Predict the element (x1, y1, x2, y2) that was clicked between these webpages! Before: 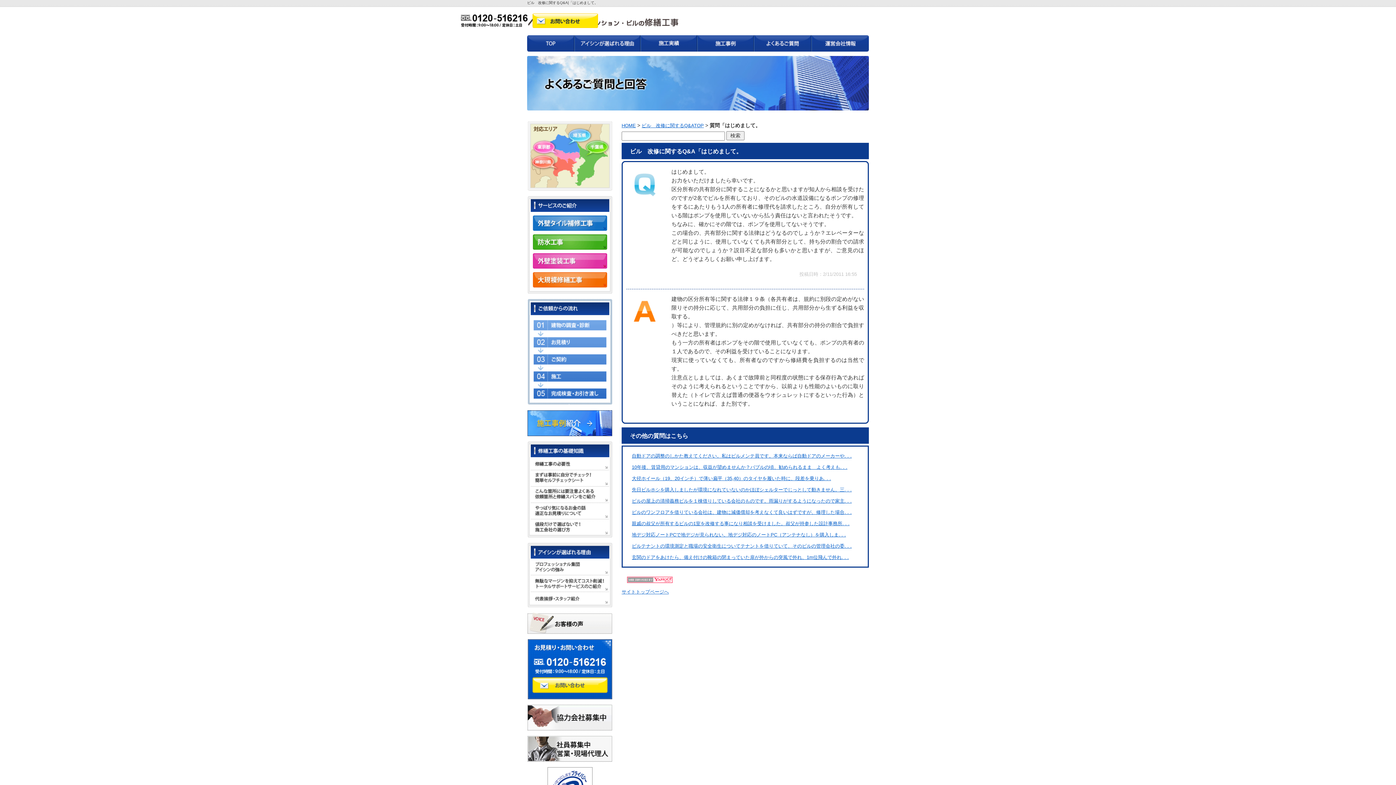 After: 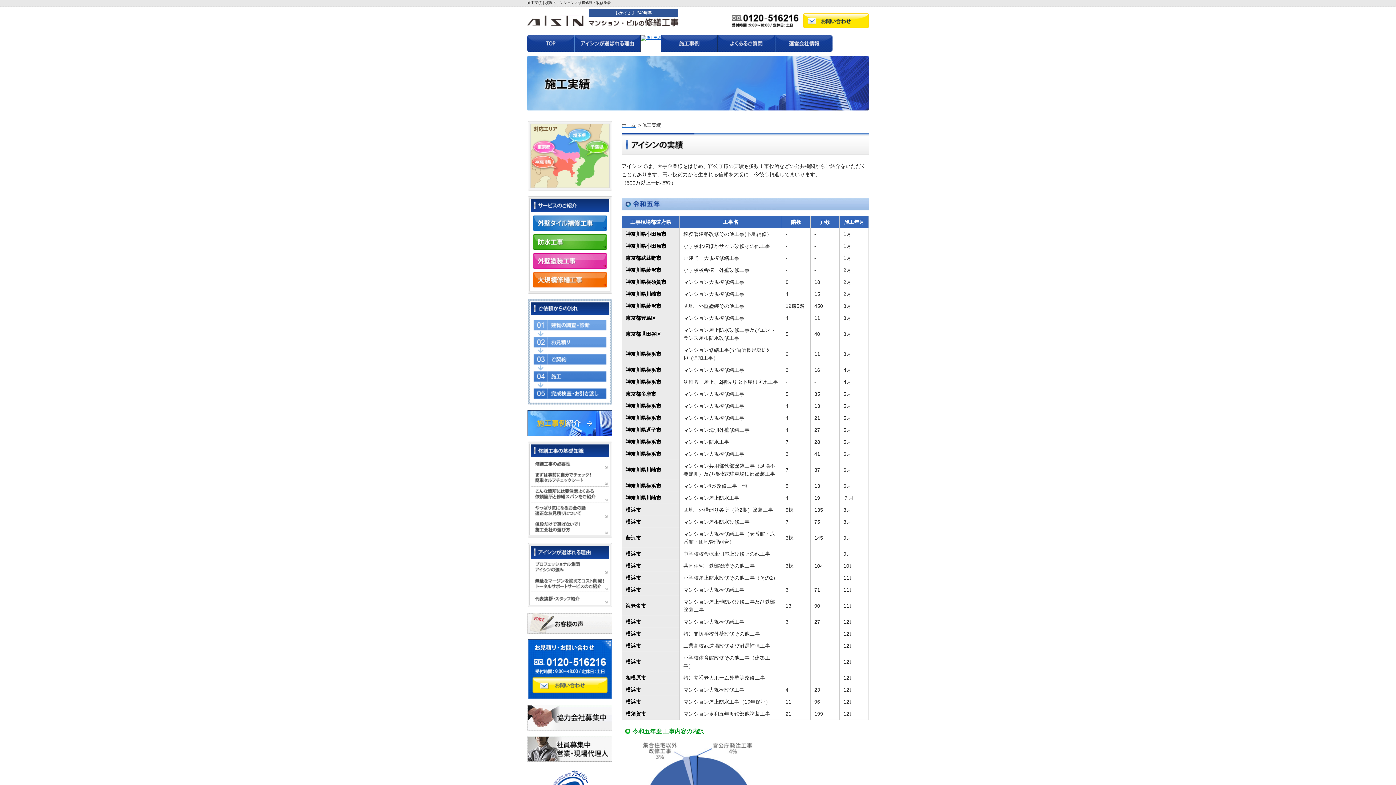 Action: bbox: (640, 46, 697, 50)